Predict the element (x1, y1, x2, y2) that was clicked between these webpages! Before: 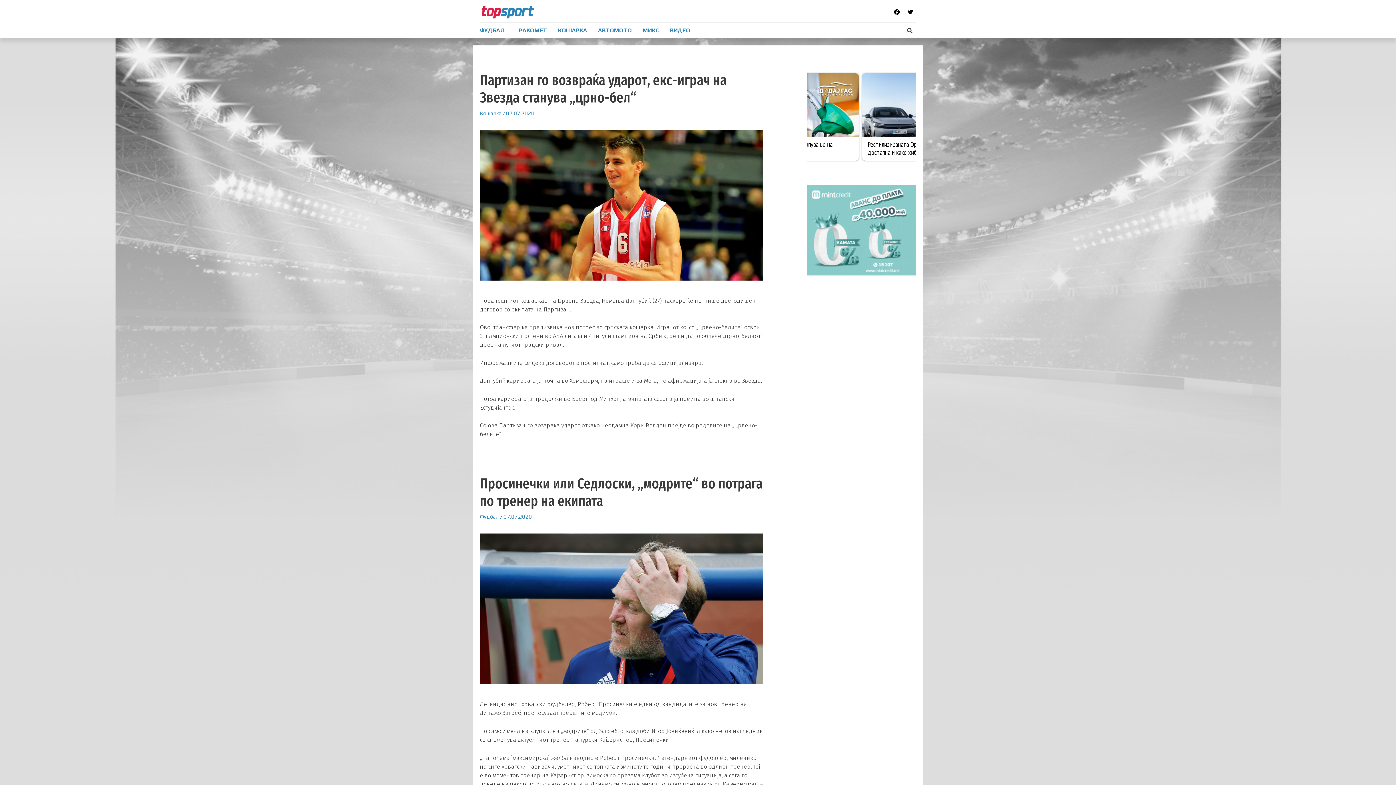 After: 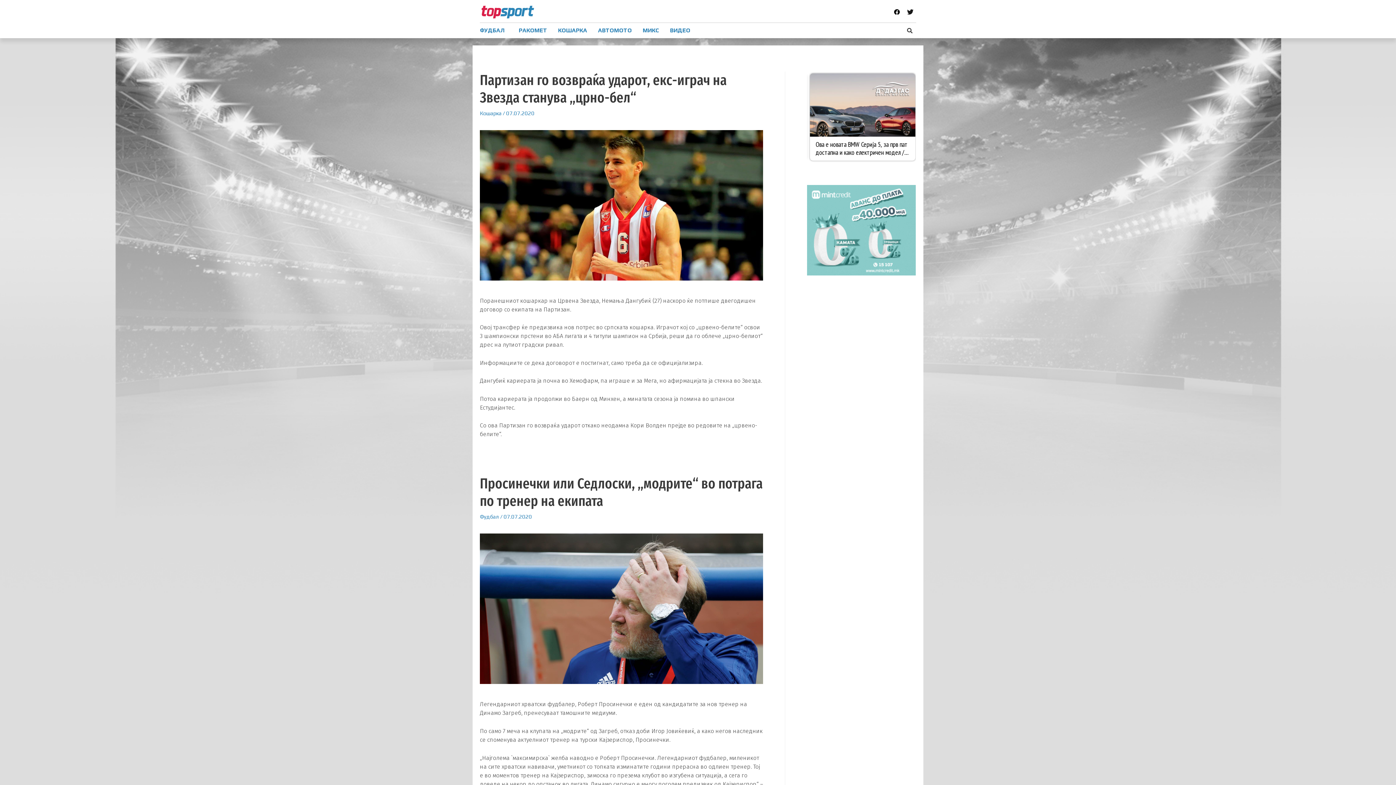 Action: label: Twitter bbox: (904, 6, 916, 17)